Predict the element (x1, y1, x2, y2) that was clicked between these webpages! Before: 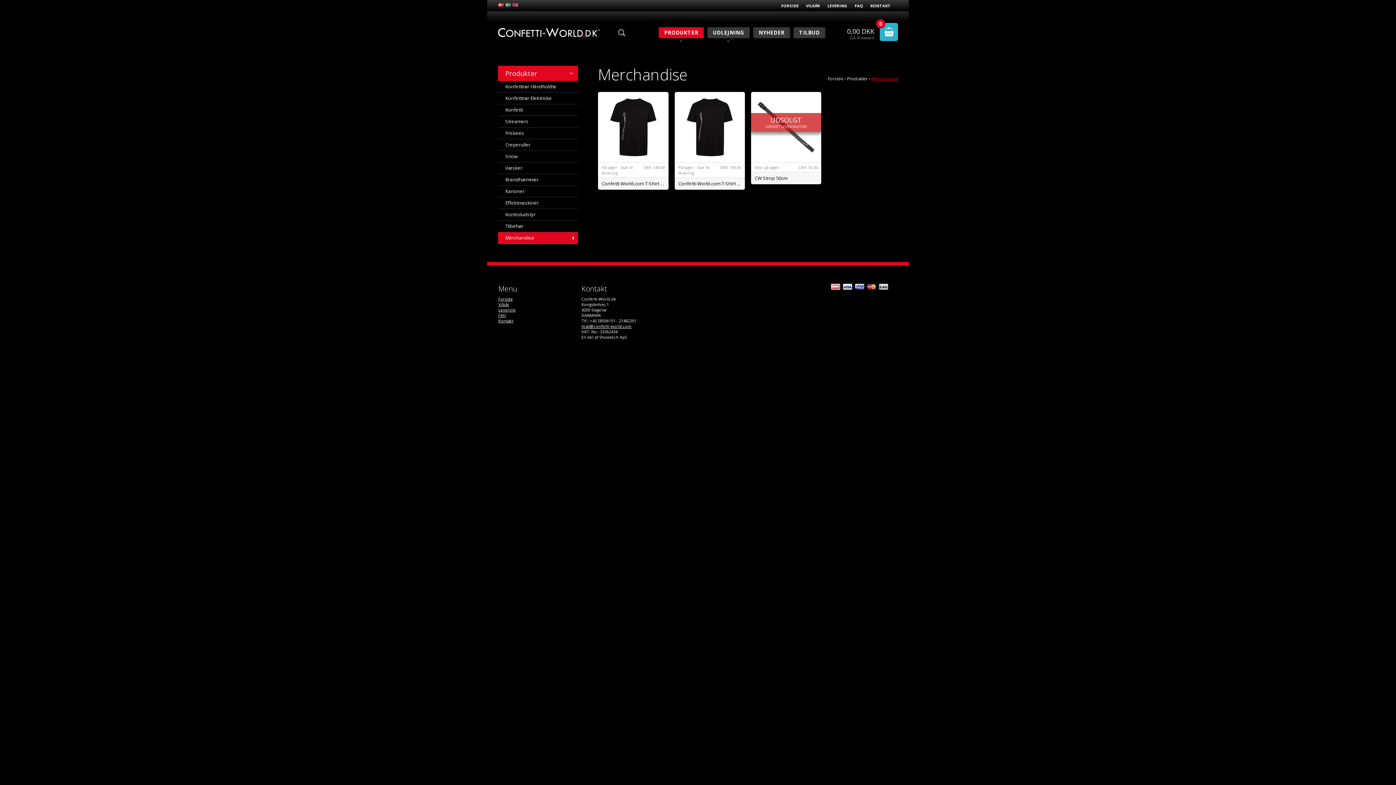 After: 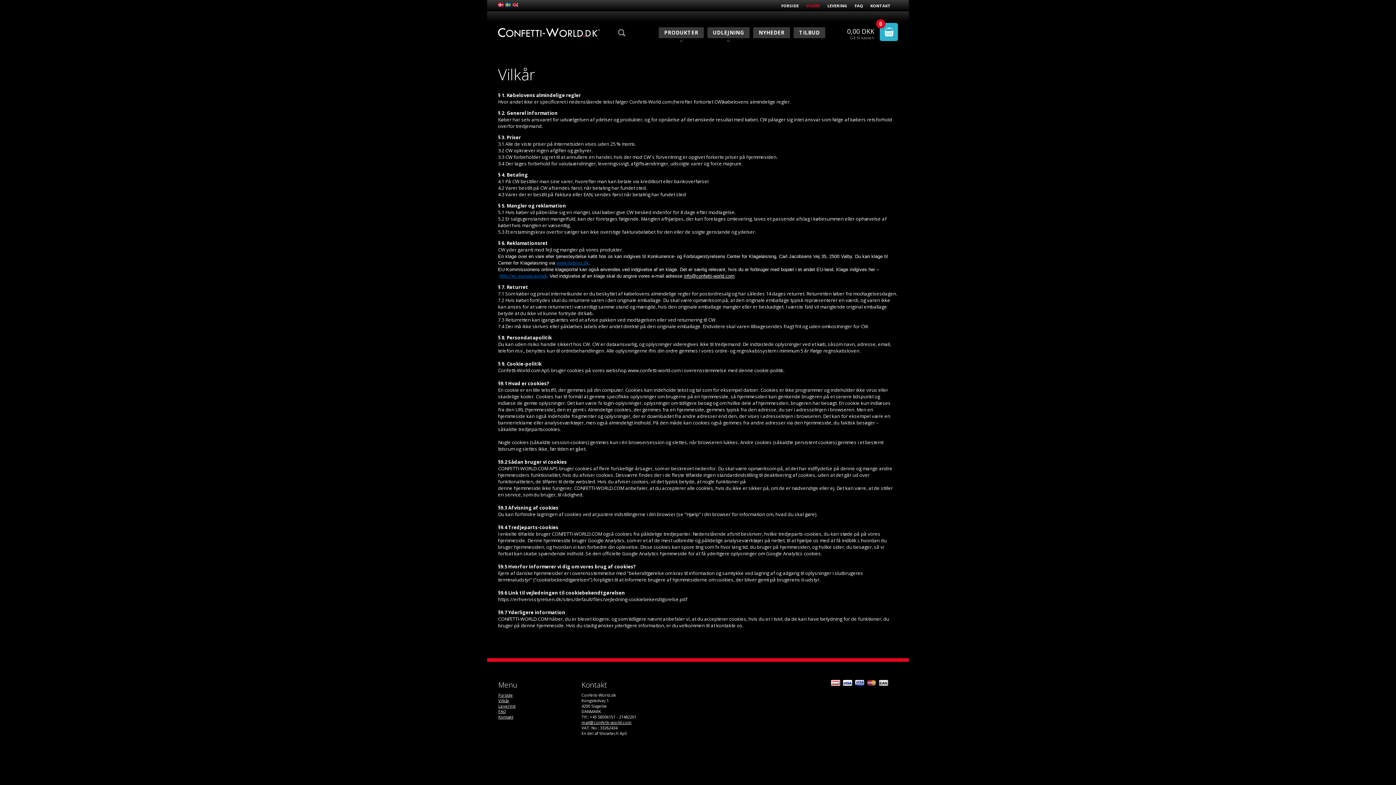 Action: label: VILKÅR bbox: (802, 3, 824, 7)